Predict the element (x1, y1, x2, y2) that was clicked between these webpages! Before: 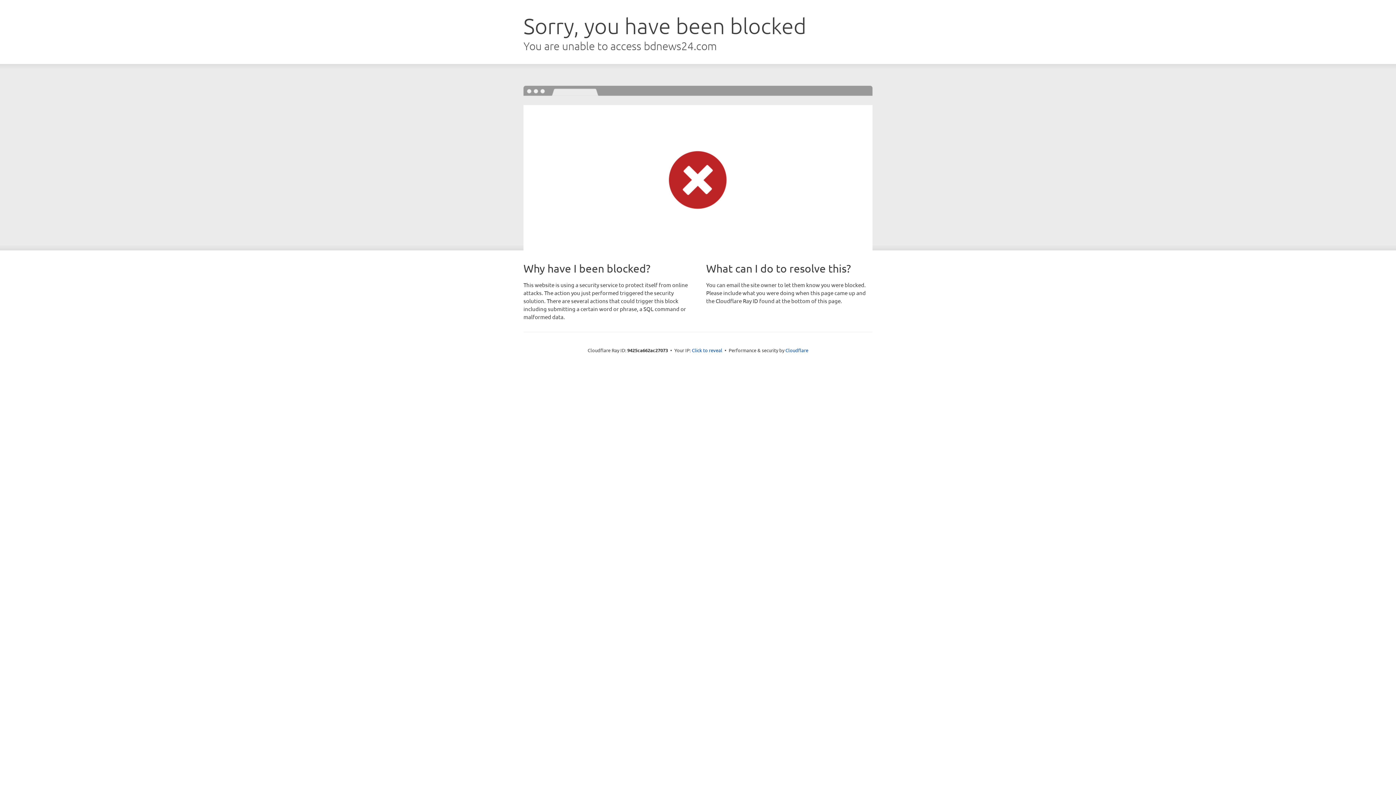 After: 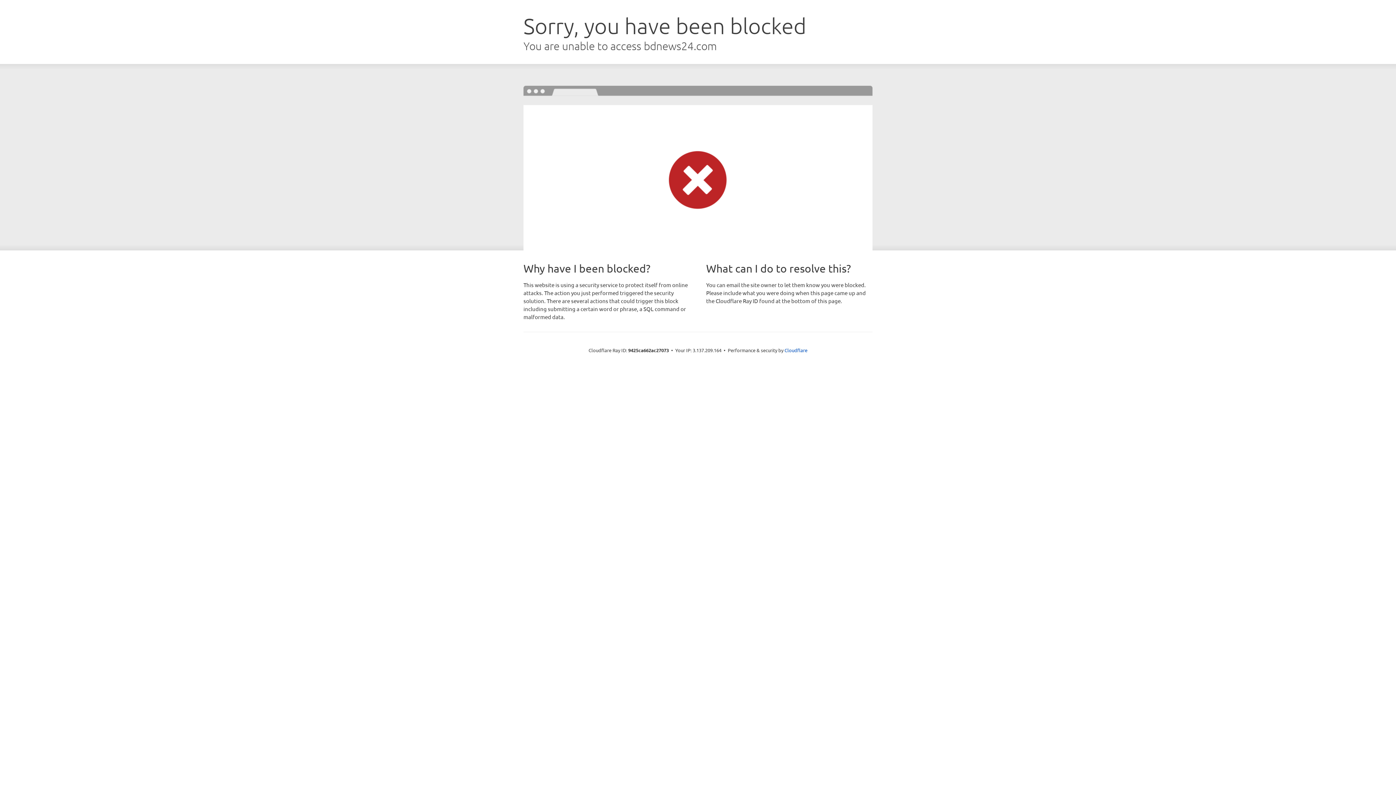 Action: bbox: (692, 346, 722, 353) label: Click to reveal